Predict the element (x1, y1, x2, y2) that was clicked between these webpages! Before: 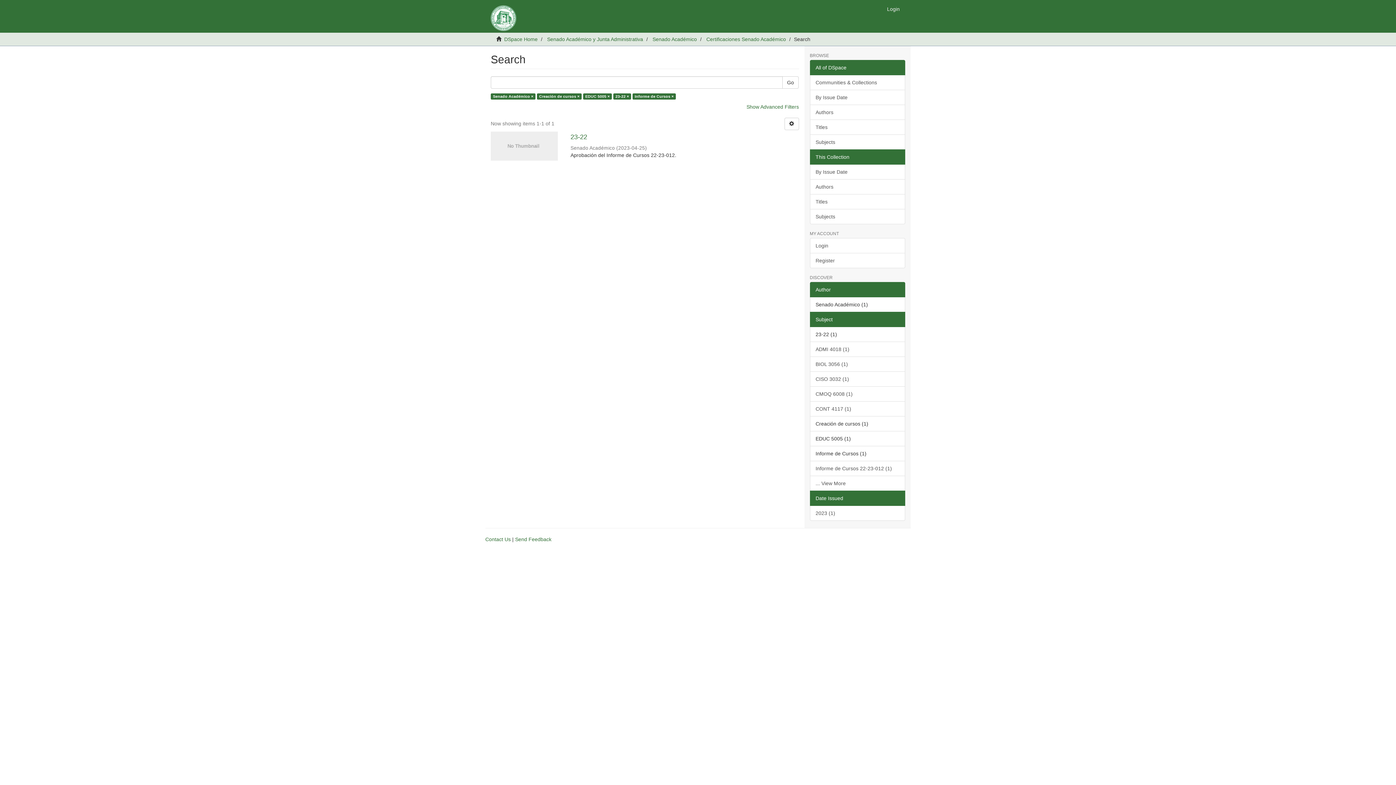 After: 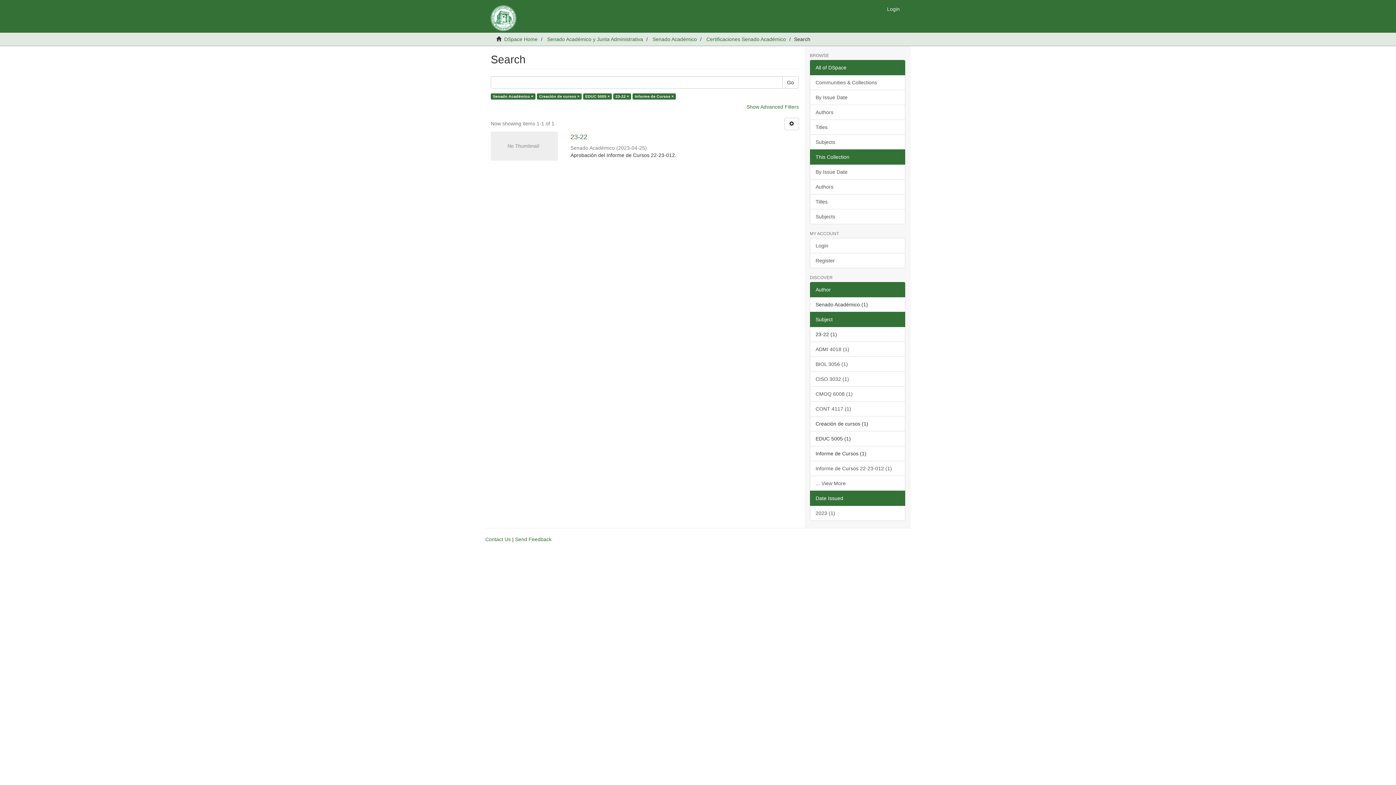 Action: bbox: (810, 490, 905, 506) label: Date Issued